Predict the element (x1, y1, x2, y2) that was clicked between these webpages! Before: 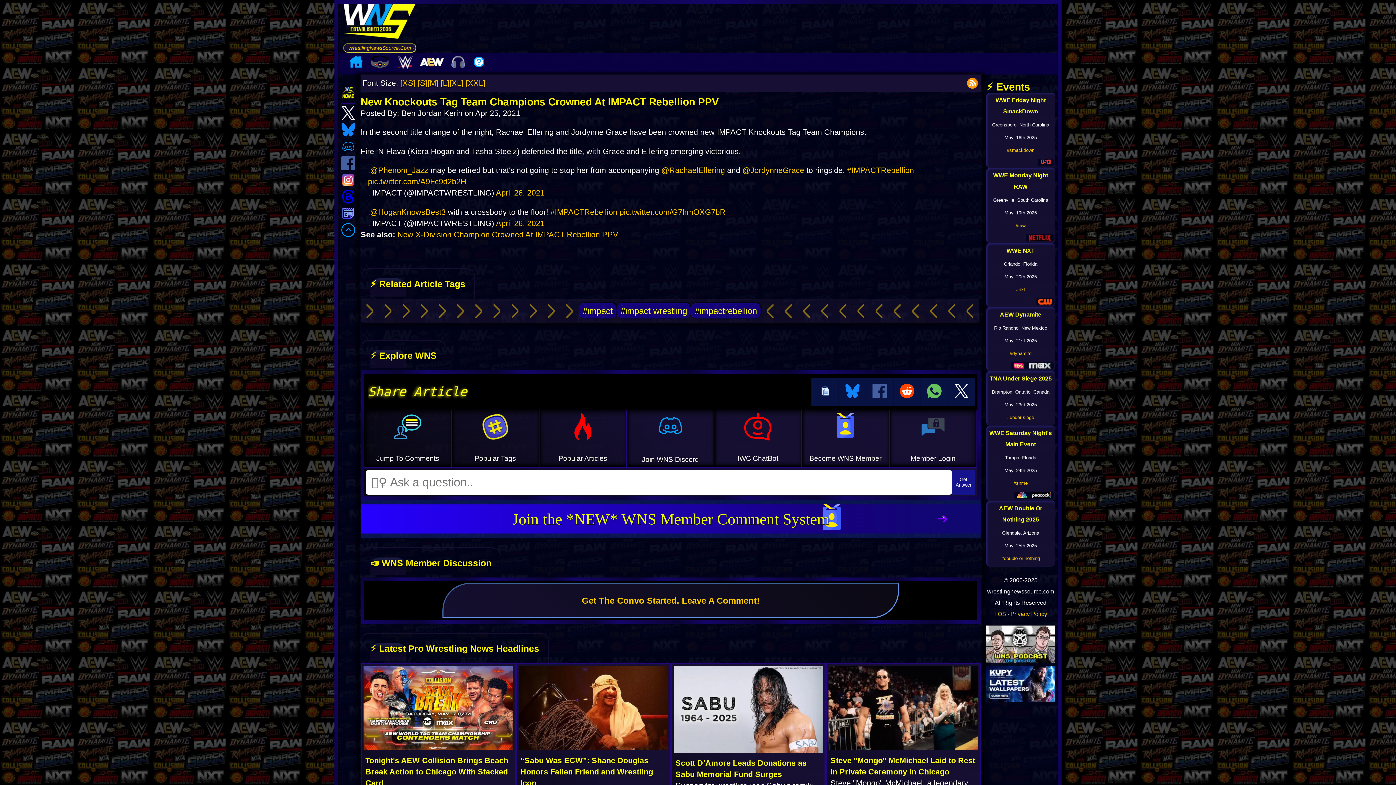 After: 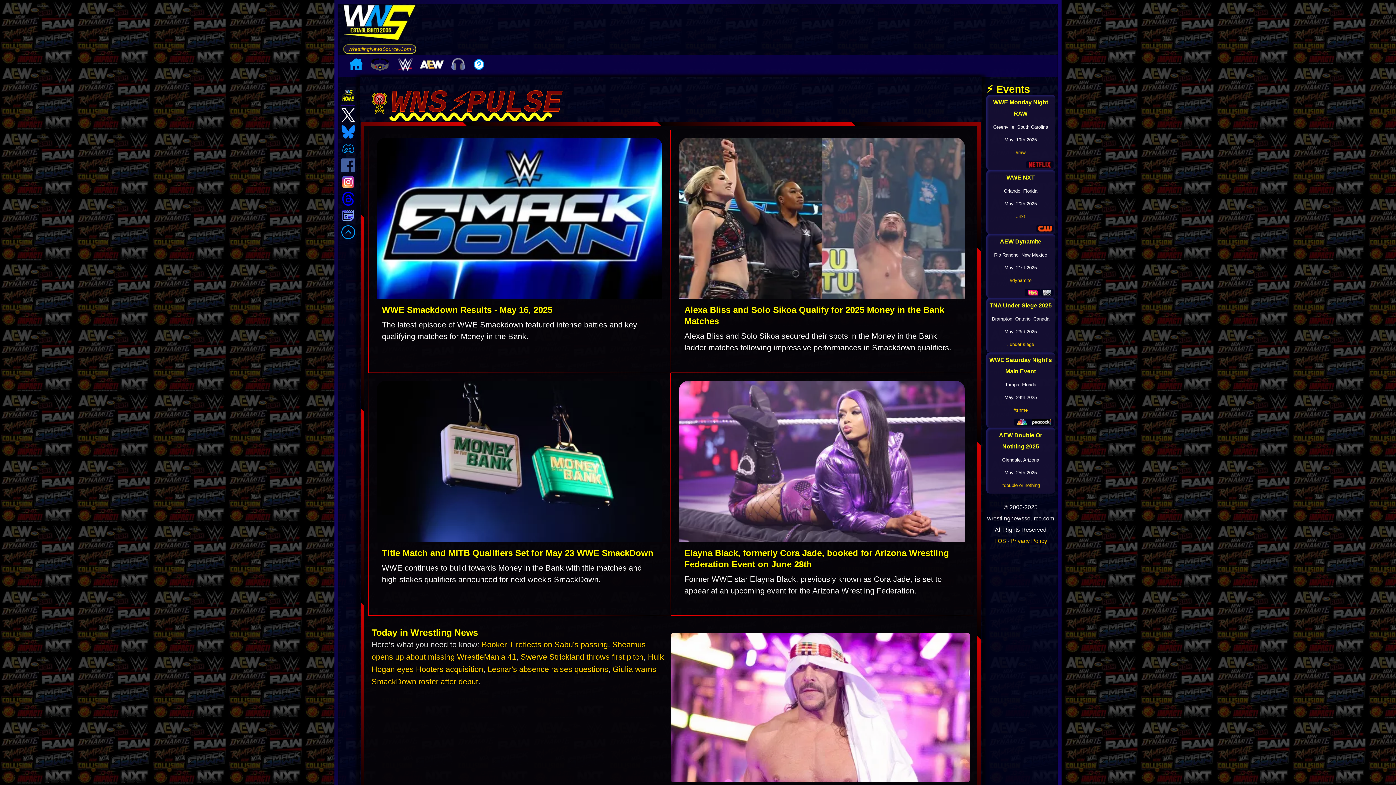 Action: bbox: (341, 86, 355, 103)